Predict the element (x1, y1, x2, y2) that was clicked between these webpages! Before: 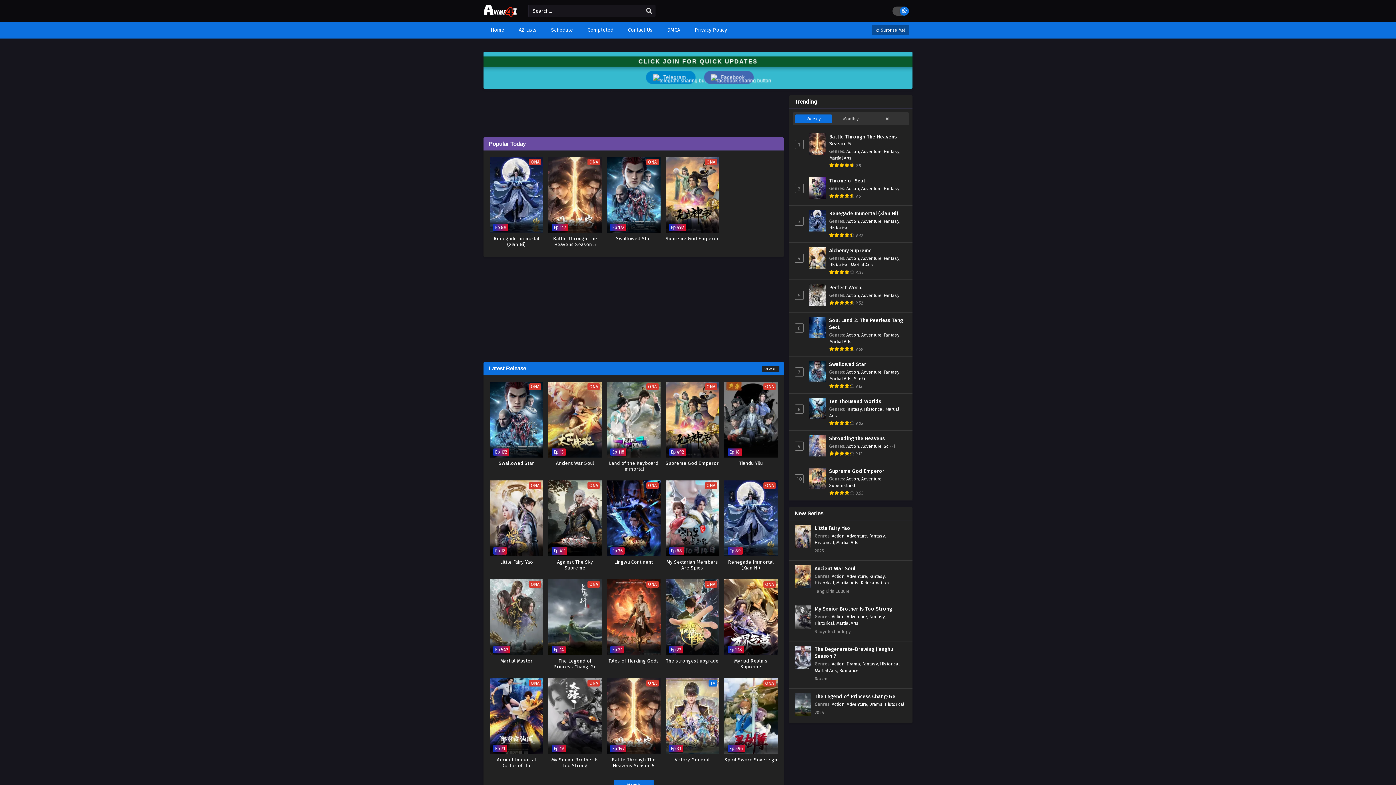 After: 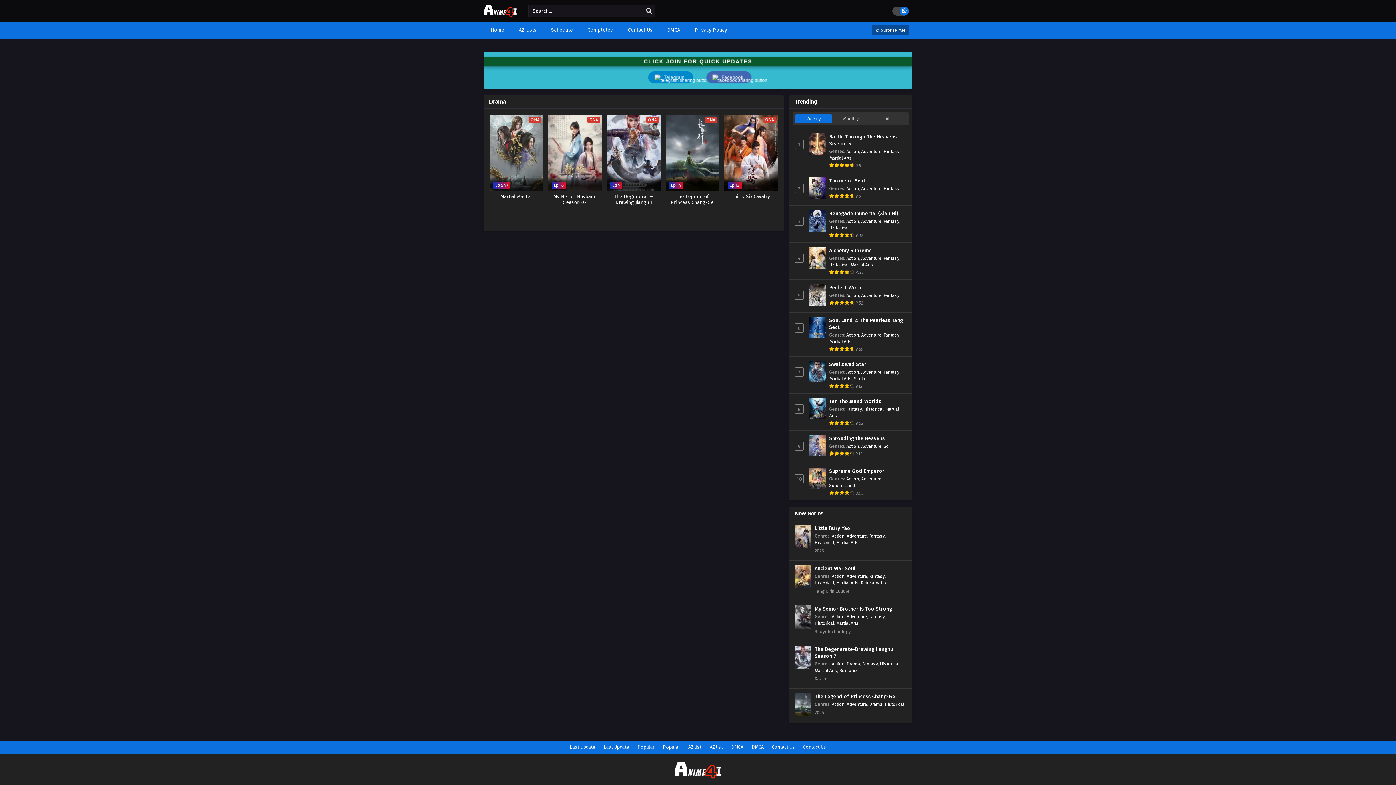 Action: bbox: (846, 661, 860, 666) label: Drama